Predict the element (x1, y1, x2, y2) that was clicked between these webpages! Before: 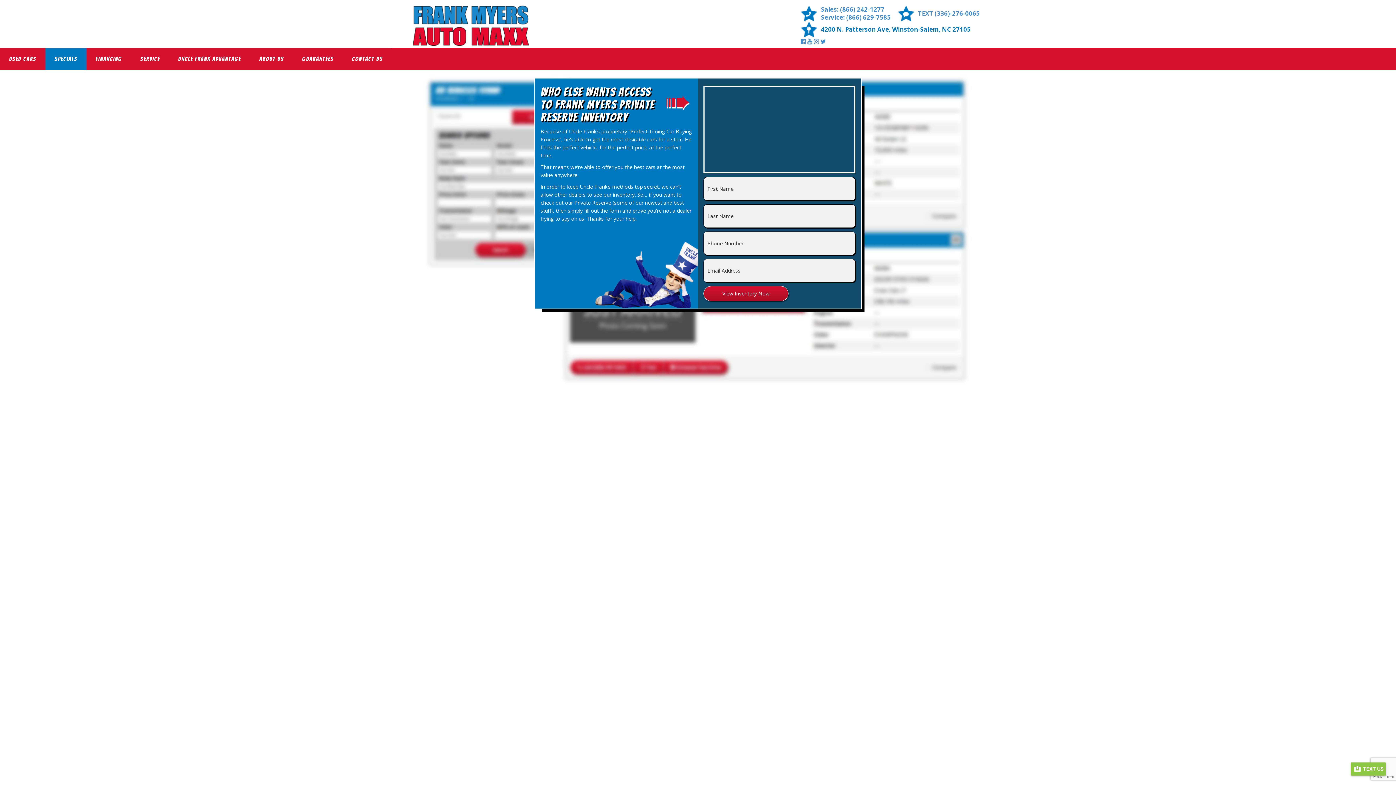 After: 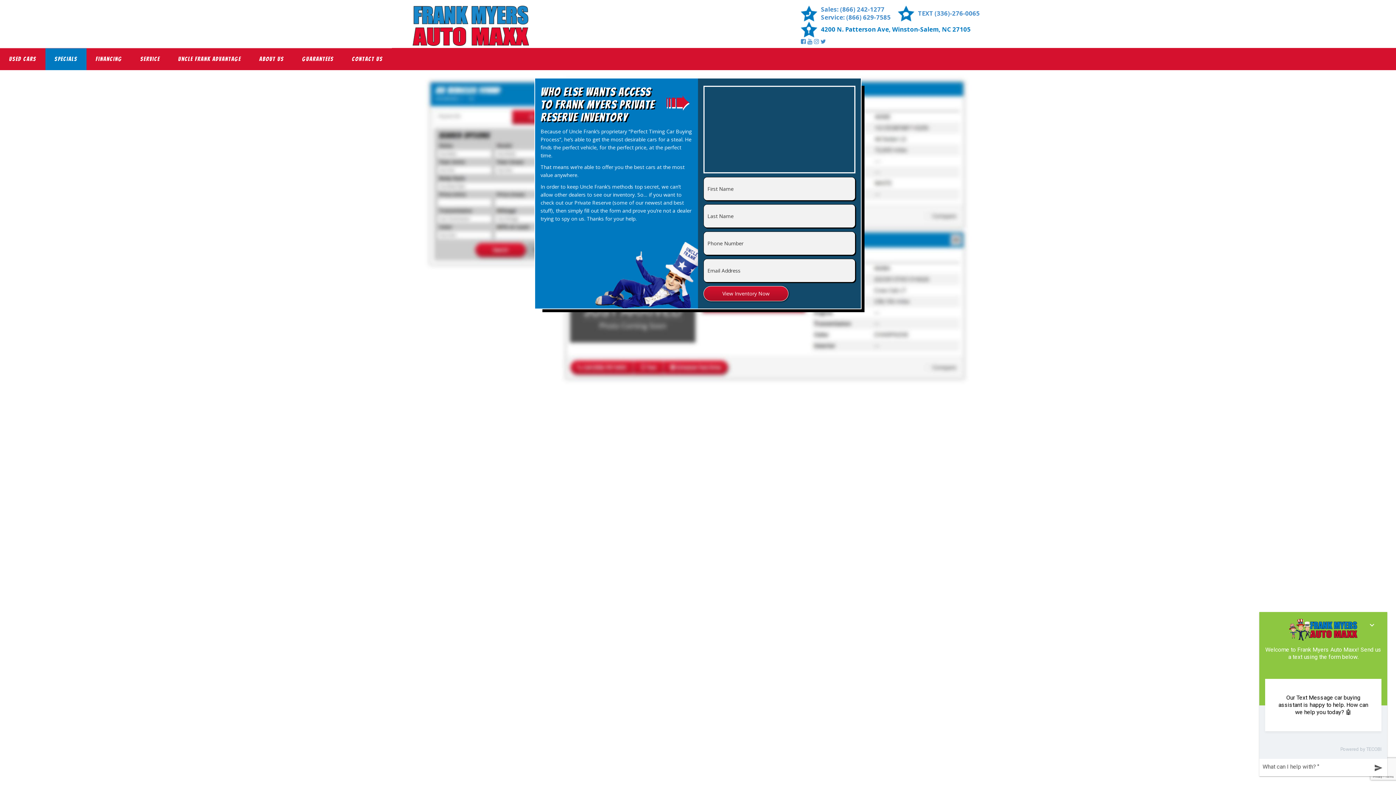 Action: label: Text Us bbox: (1351, 762, 1386, 776)